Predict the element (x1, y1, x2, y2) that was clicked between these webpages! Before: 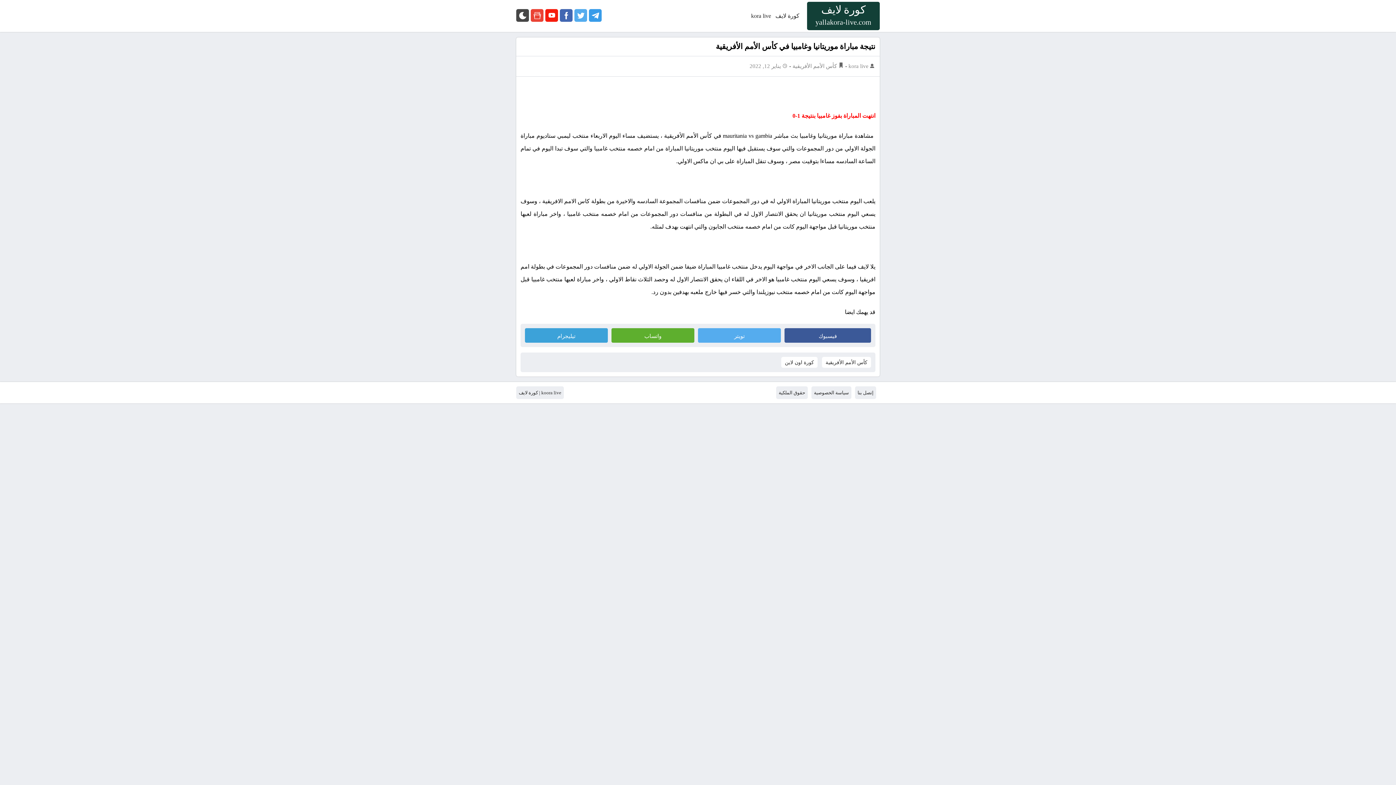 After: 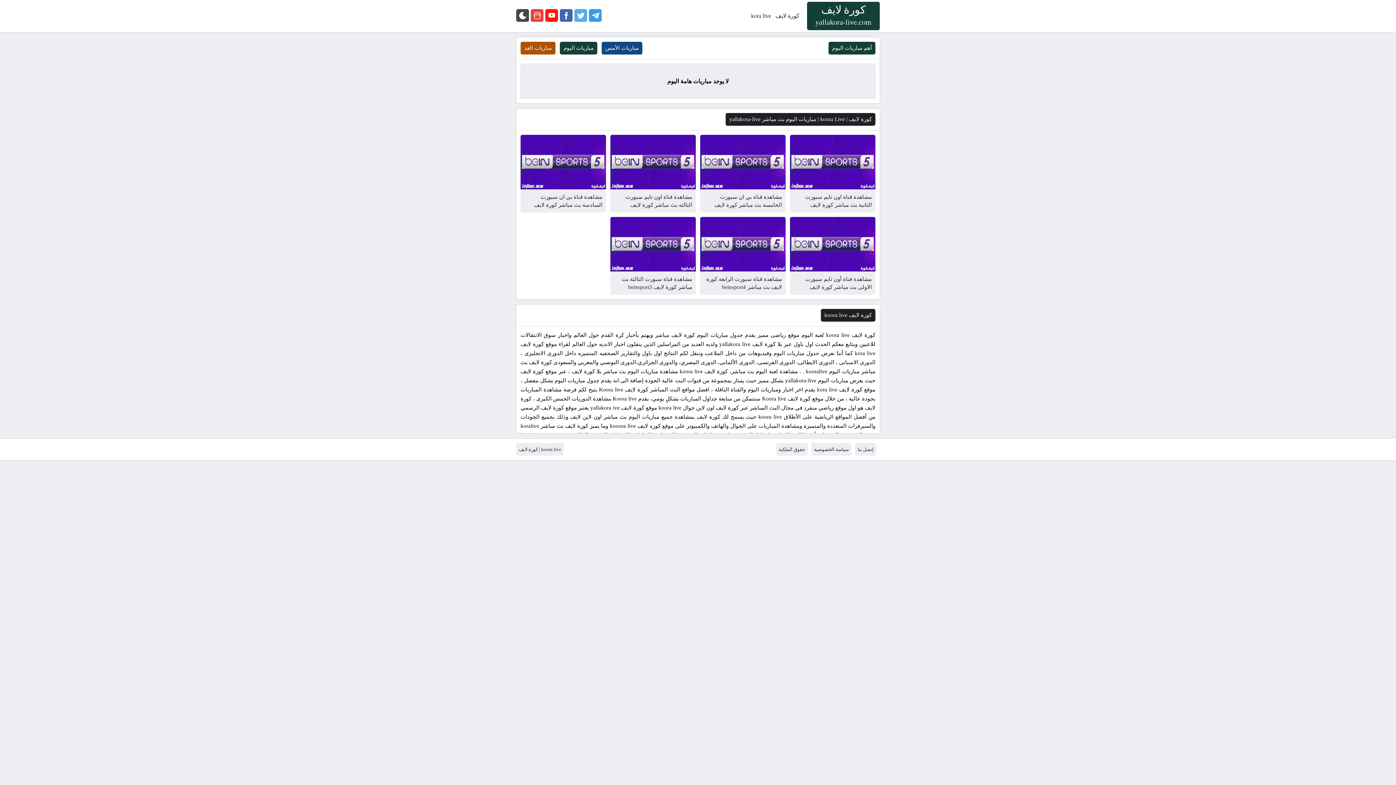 Action: bbox: (807, 3, 880, 28) label: كورة لايف
yallakora-live.com